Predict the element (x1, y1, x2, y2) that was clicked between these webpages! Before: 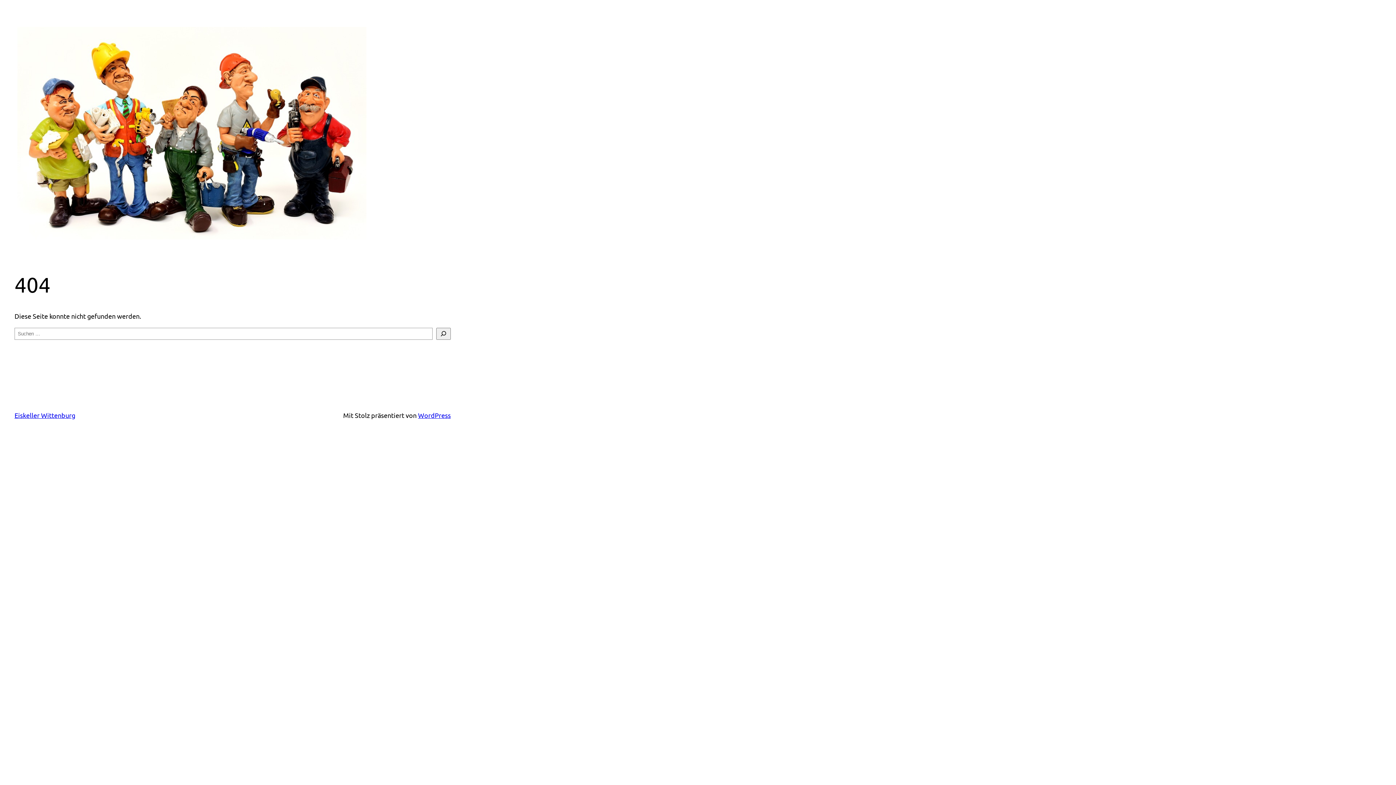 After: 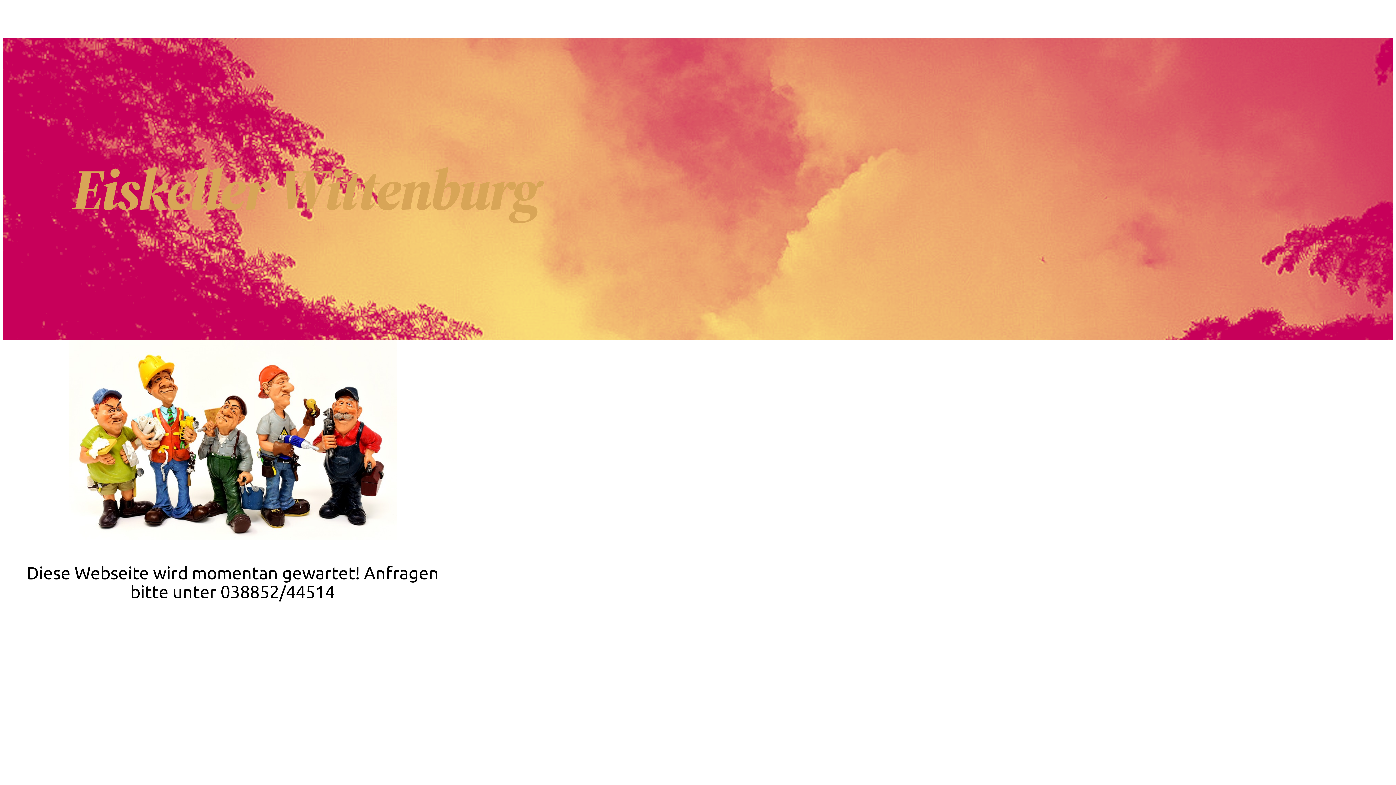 Action: label: Eiskeller Wittenburg bbox: (14, 411, 75, 419)